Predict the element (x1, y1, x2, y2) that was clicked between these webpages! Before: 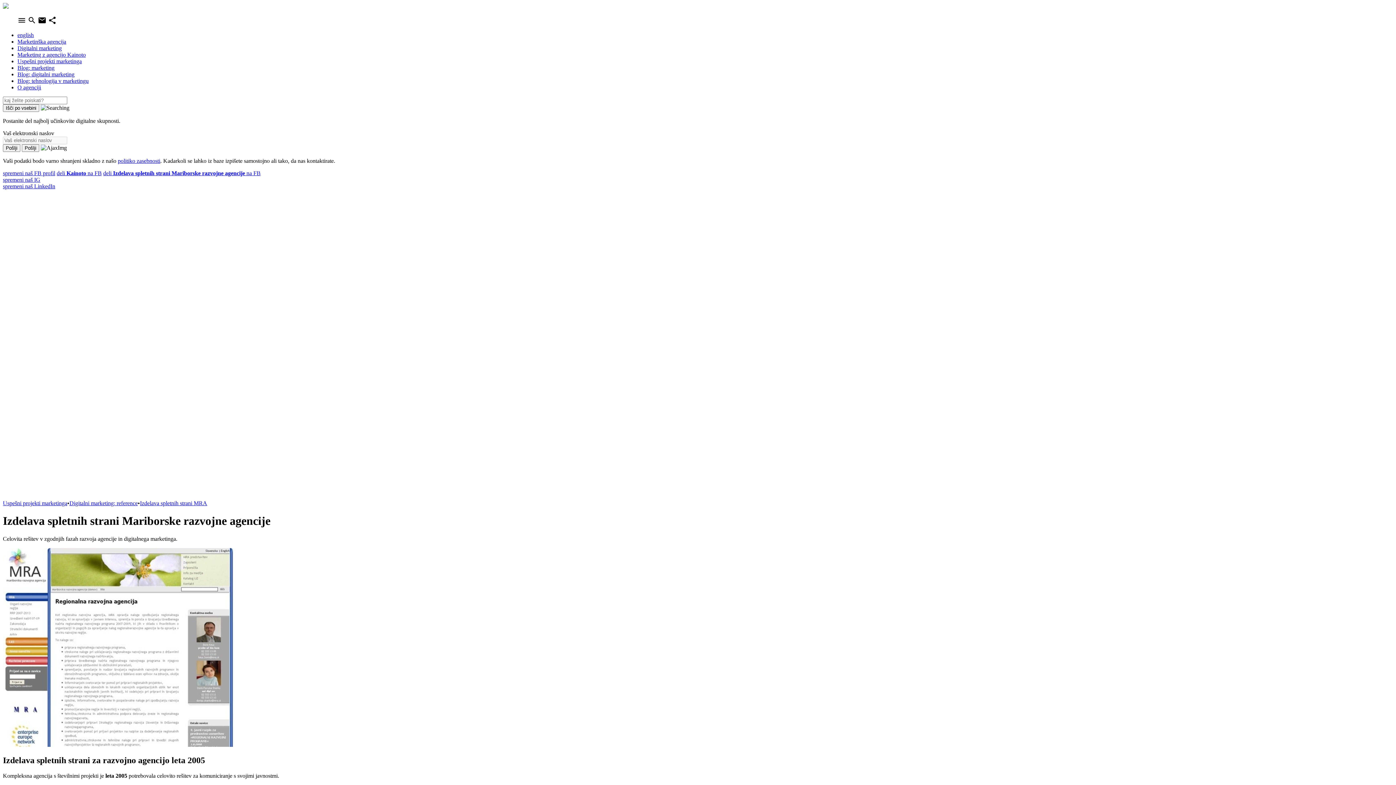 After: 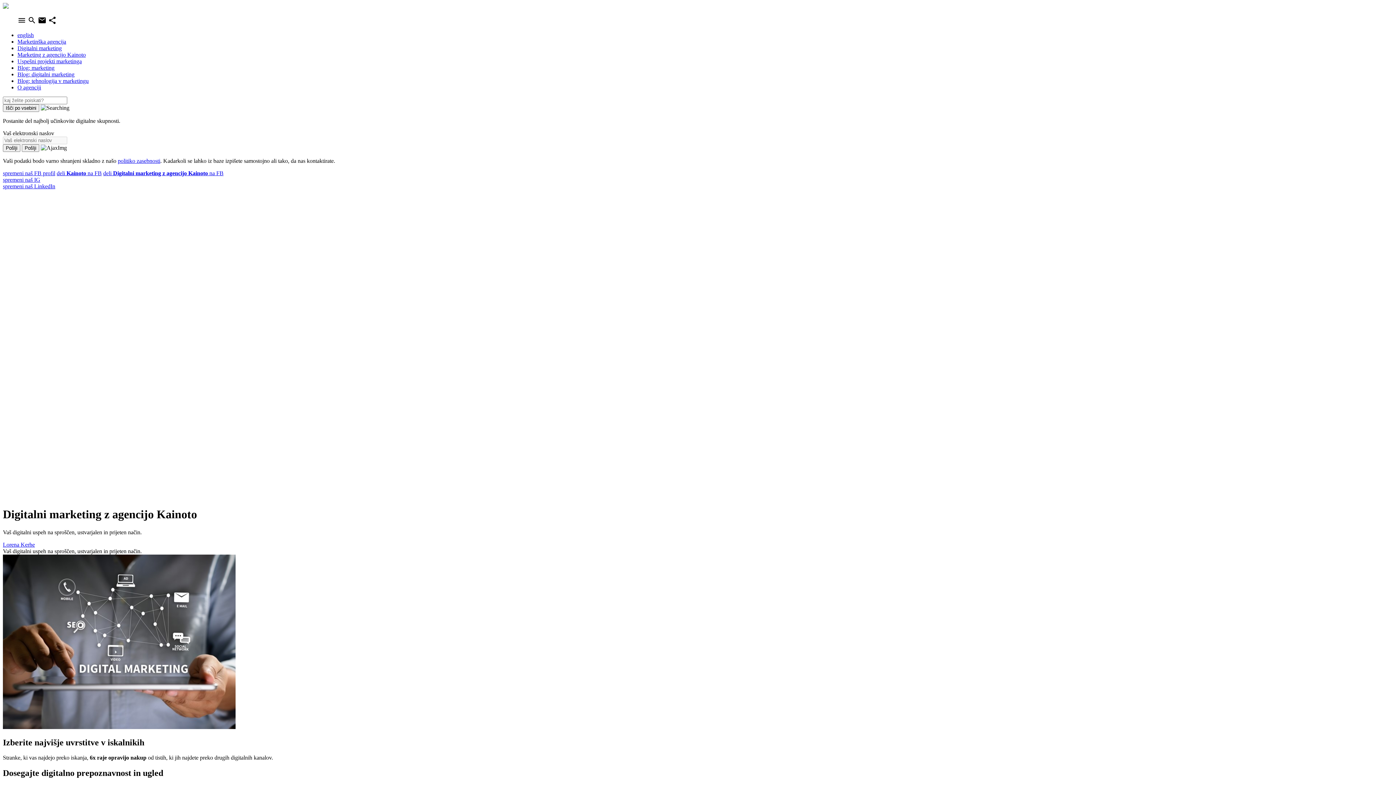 Action: bbox: (17, 45, 1393, 51) label: Digitalni marketing